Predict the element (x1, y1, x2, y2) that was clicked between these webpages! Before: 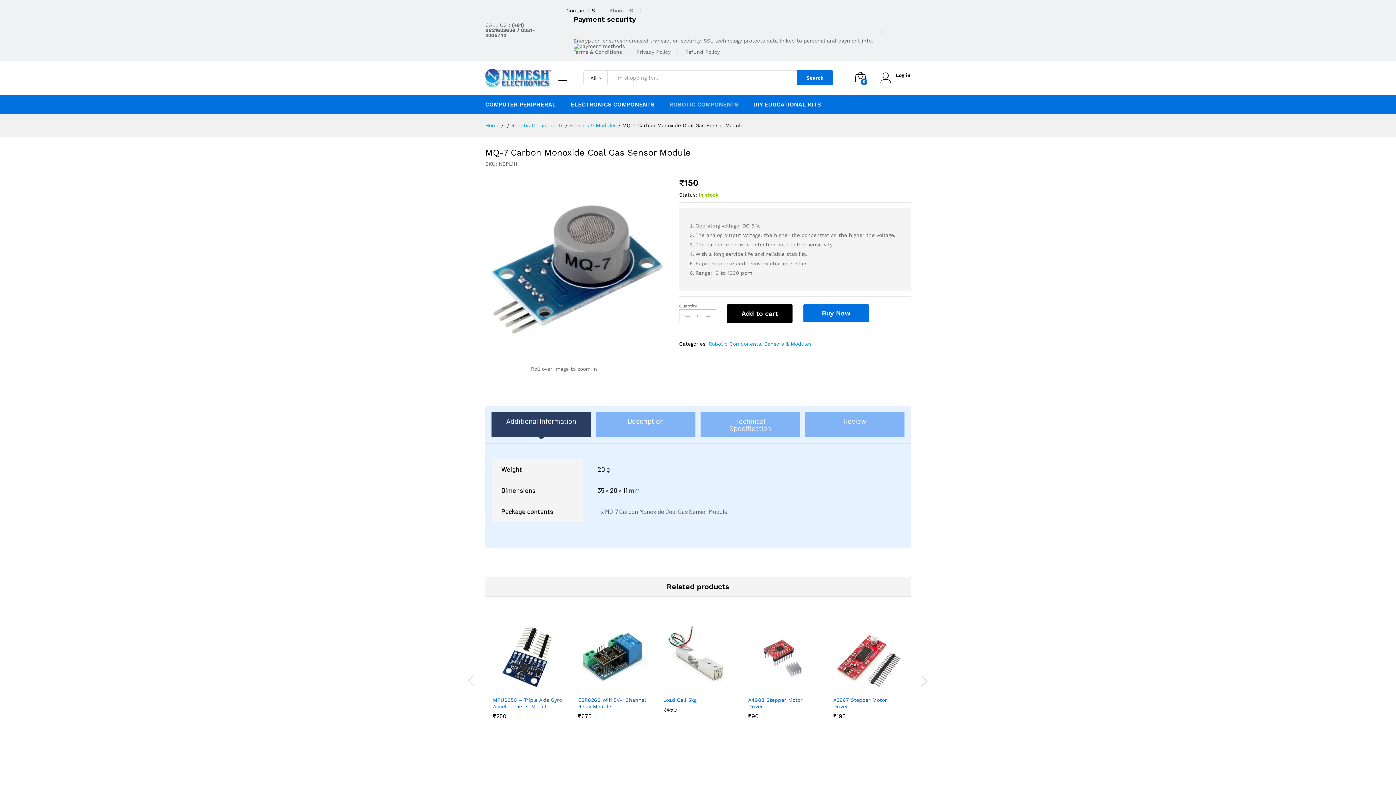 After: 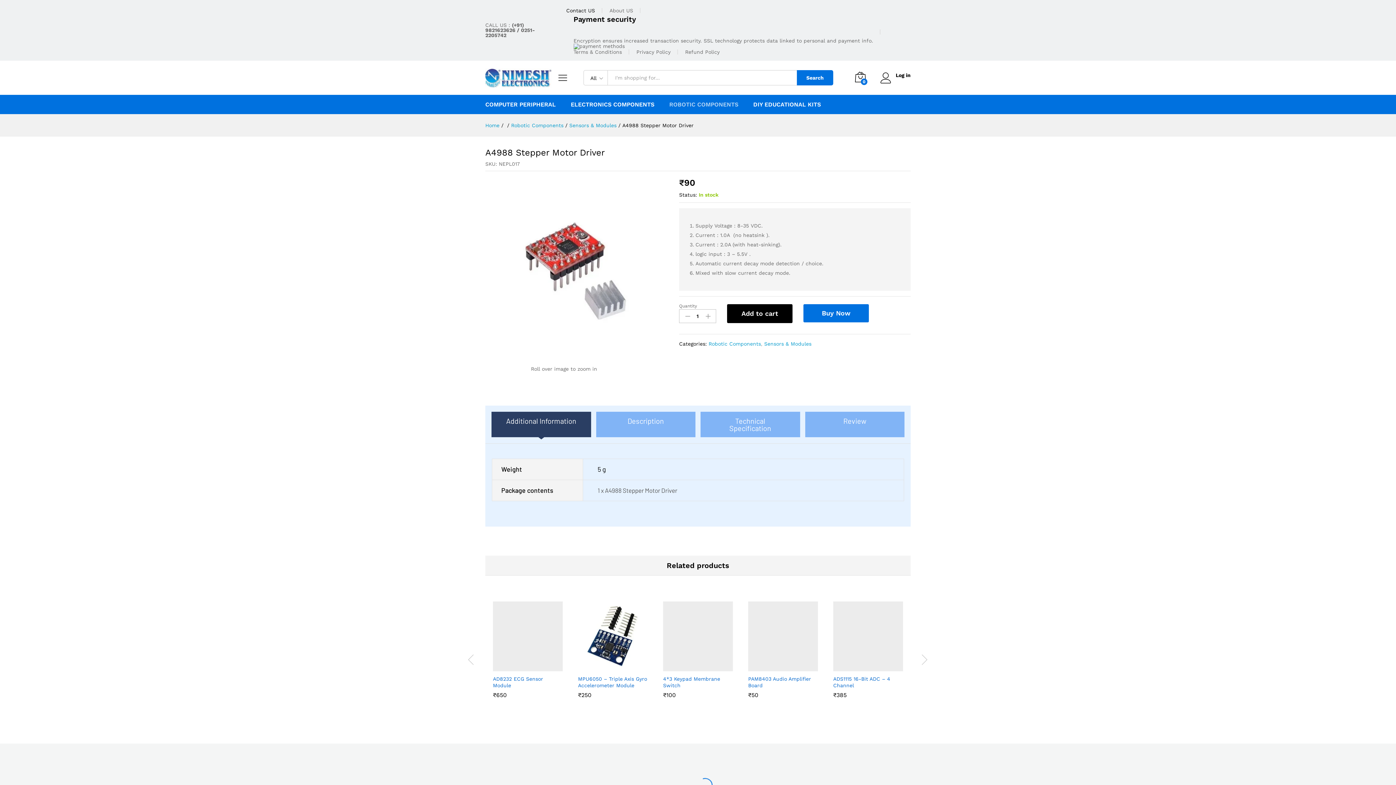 Action: bbox: (748, 622, 818, 692)